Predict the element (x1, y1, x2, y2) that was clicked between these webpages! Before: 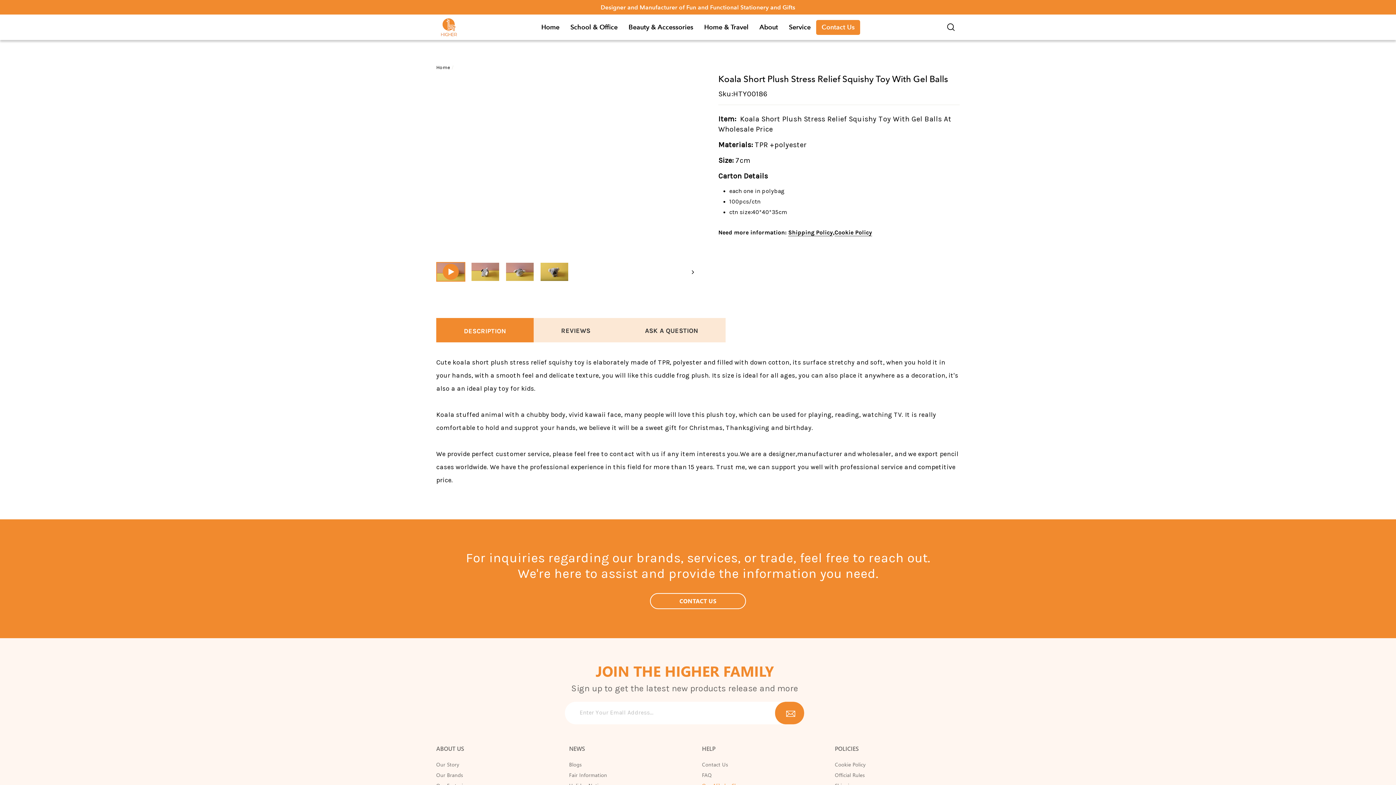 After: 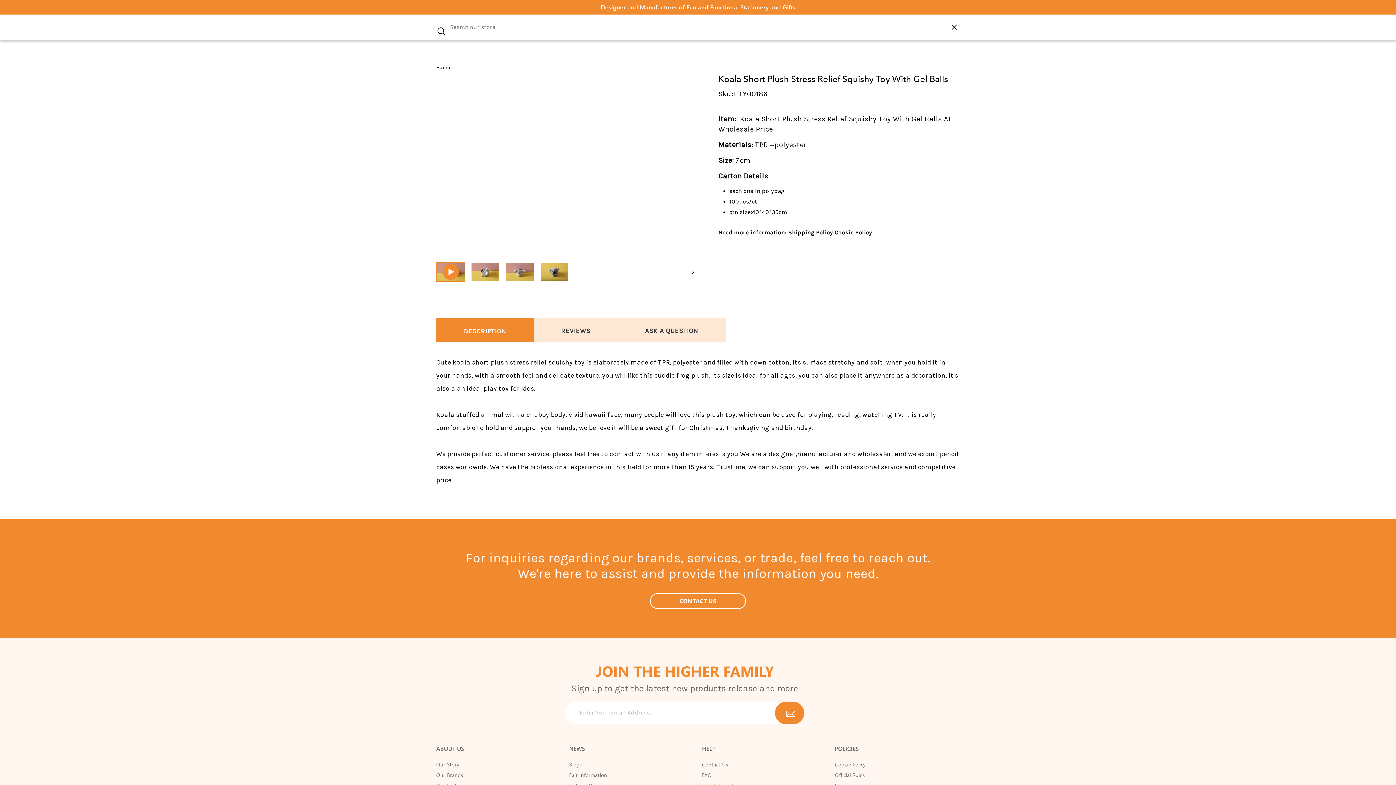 Action: label: Search bbox: (942, 22, 960, 32)